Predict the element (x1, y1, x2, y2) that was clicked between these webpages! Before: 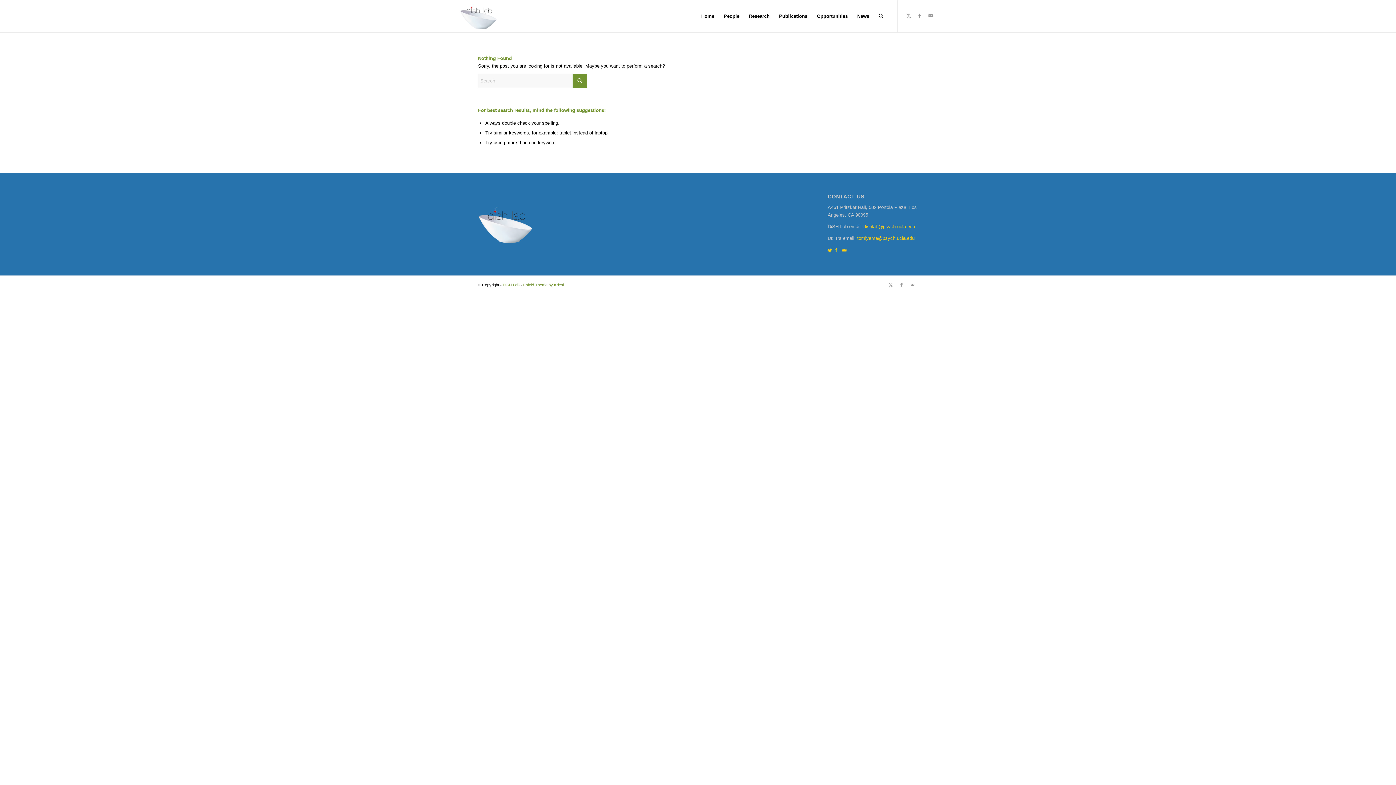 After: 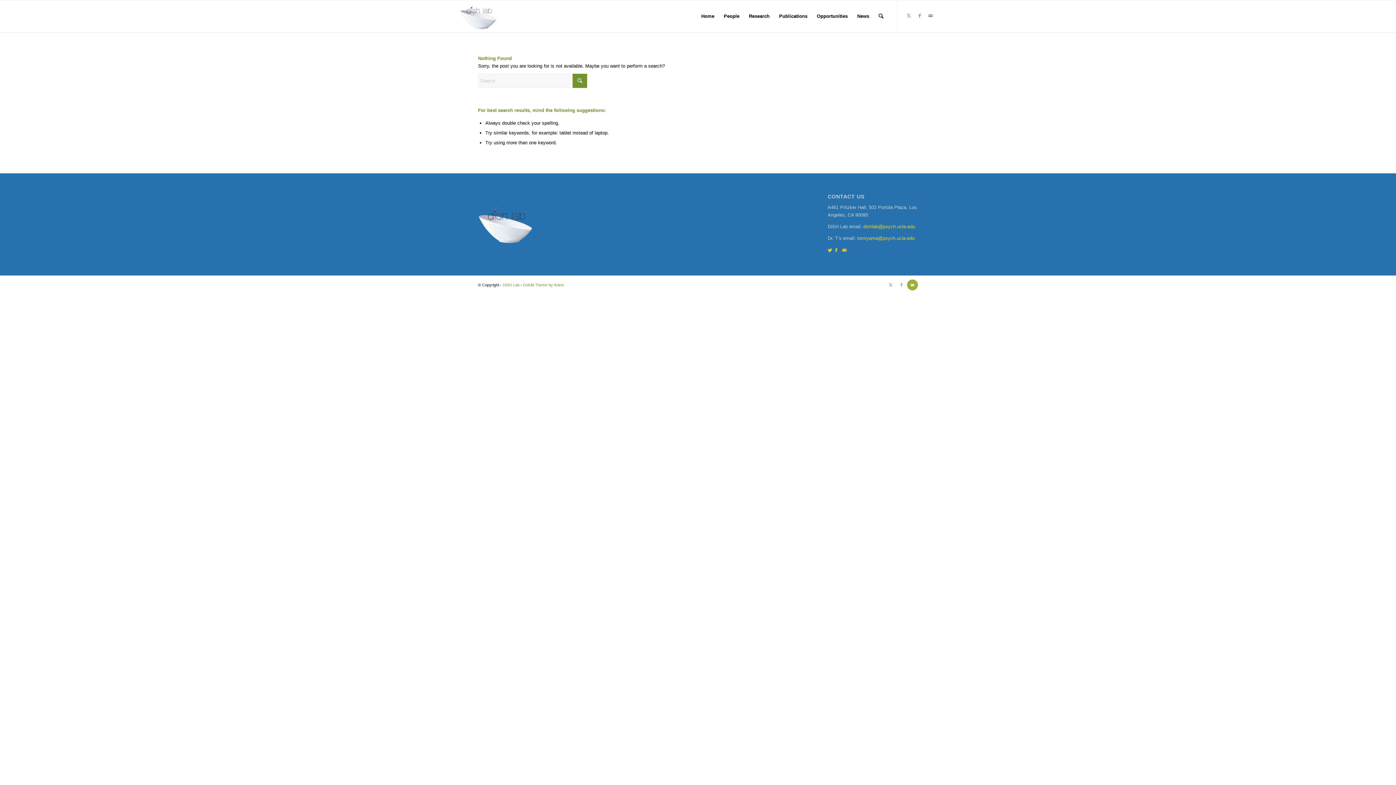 Action: label: Link to Mail bbox: (907, 279, 918, 290)